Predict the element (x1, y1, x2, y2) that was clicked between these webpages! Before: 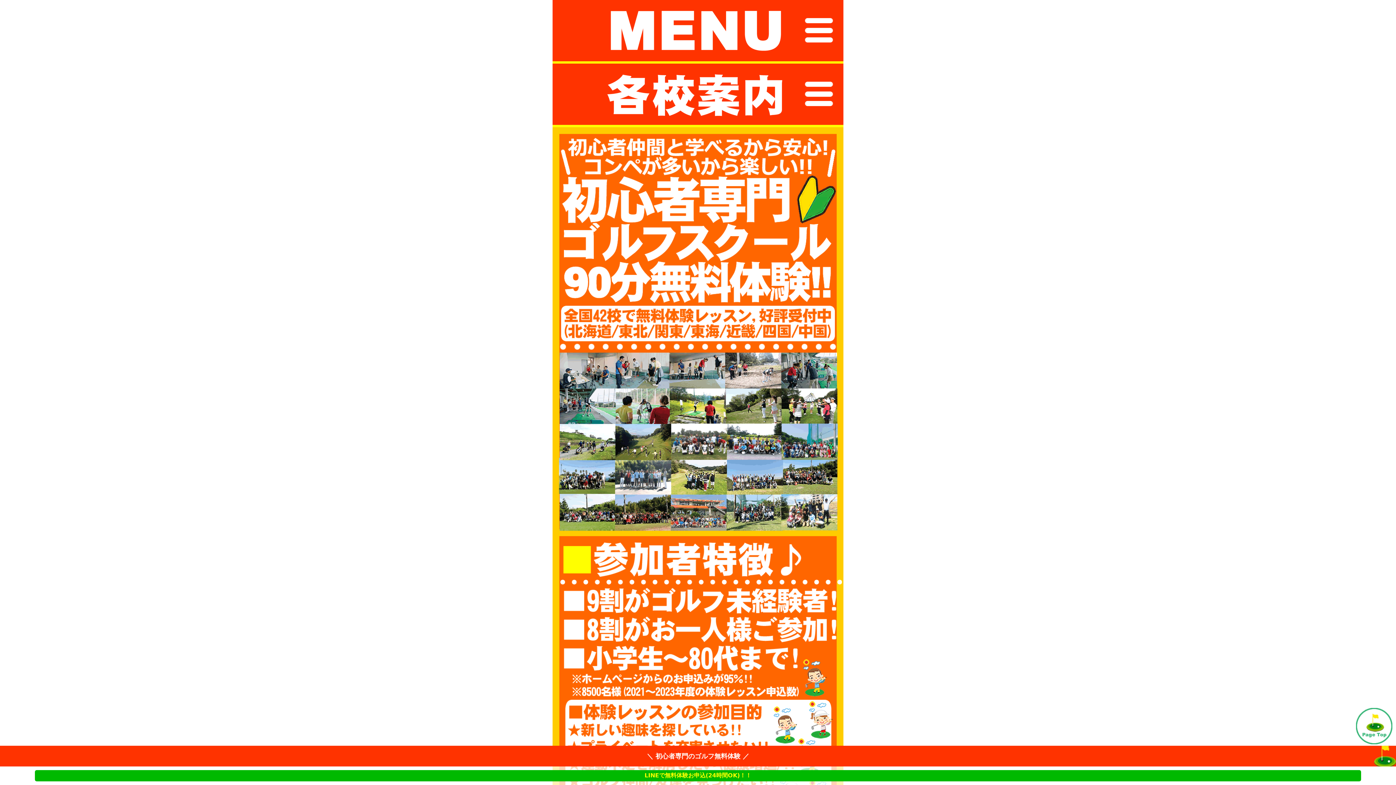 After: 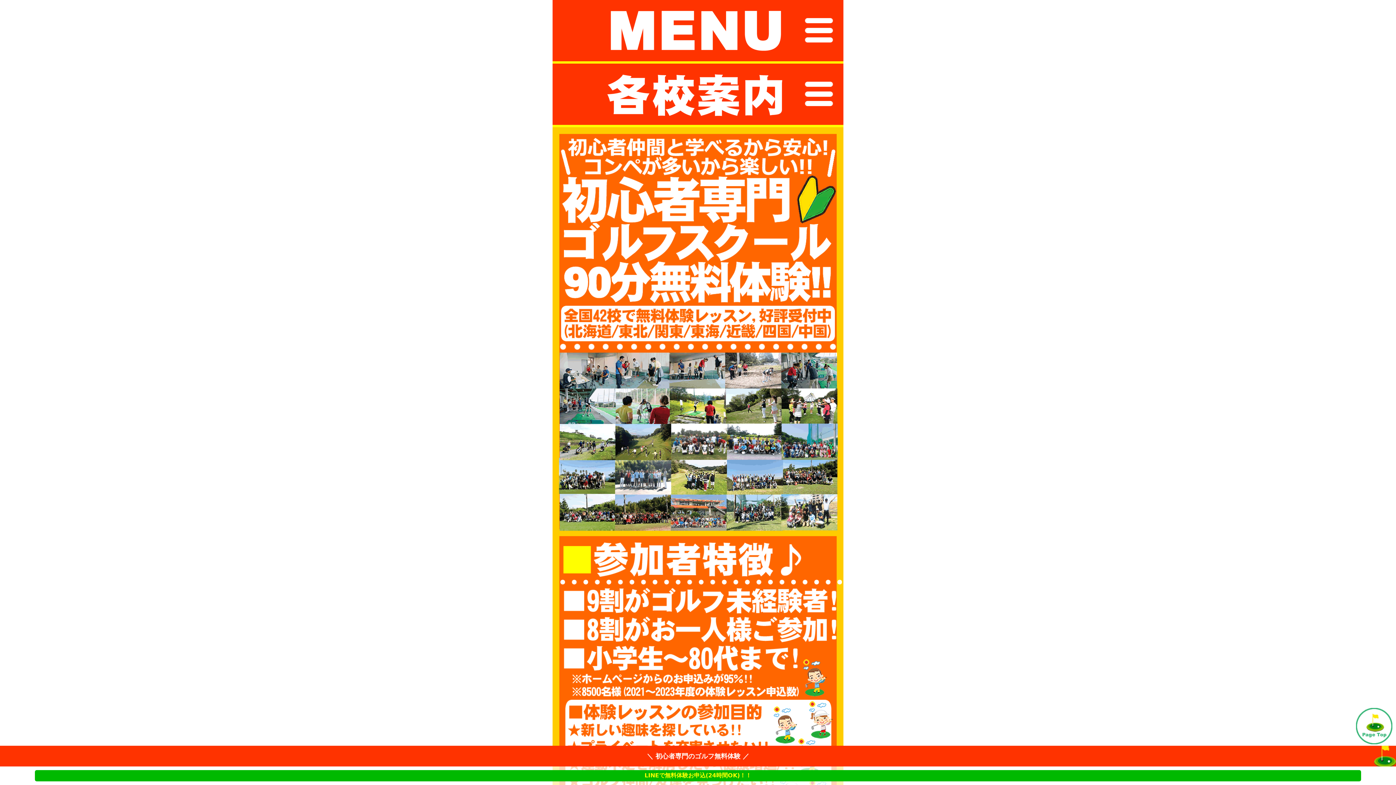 Action: bbox: (1356, 708, 1392, 717)